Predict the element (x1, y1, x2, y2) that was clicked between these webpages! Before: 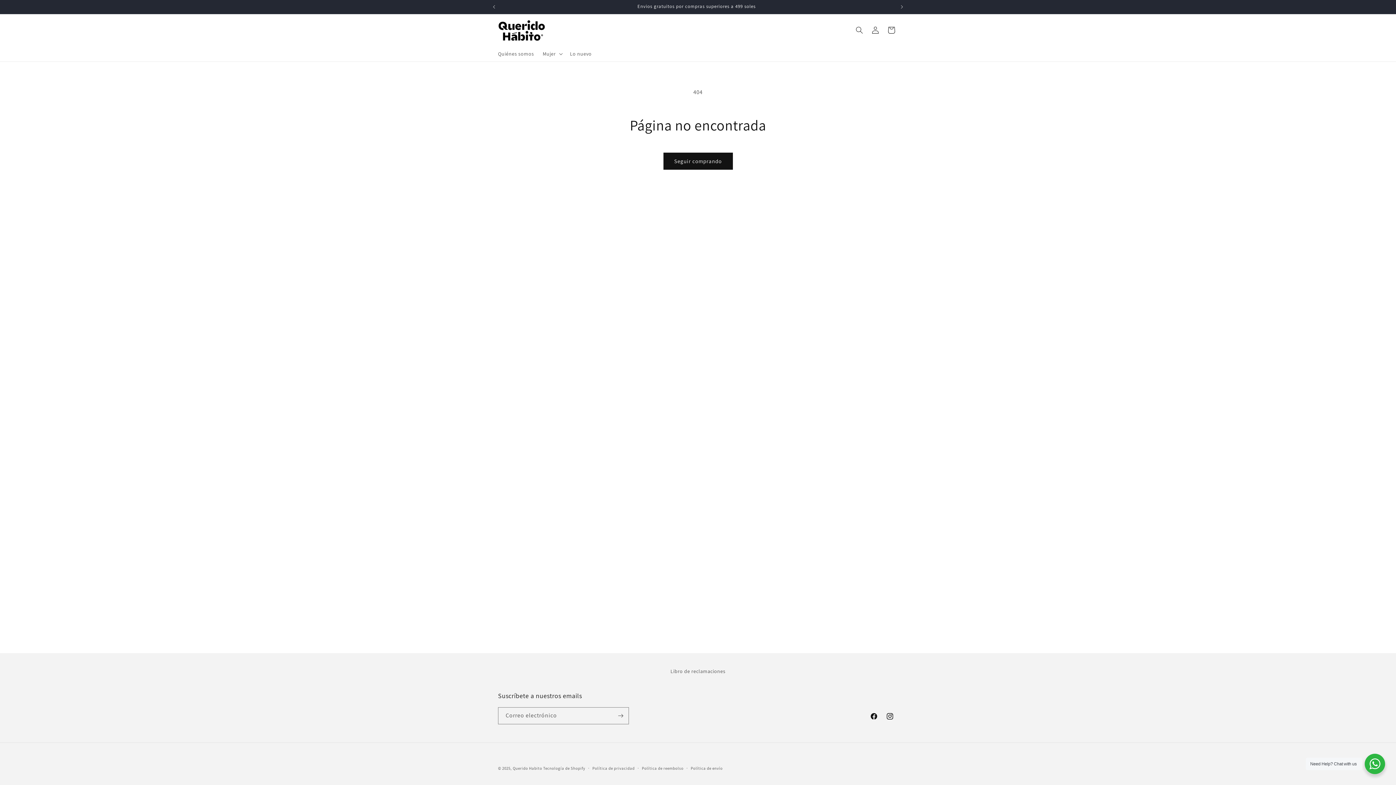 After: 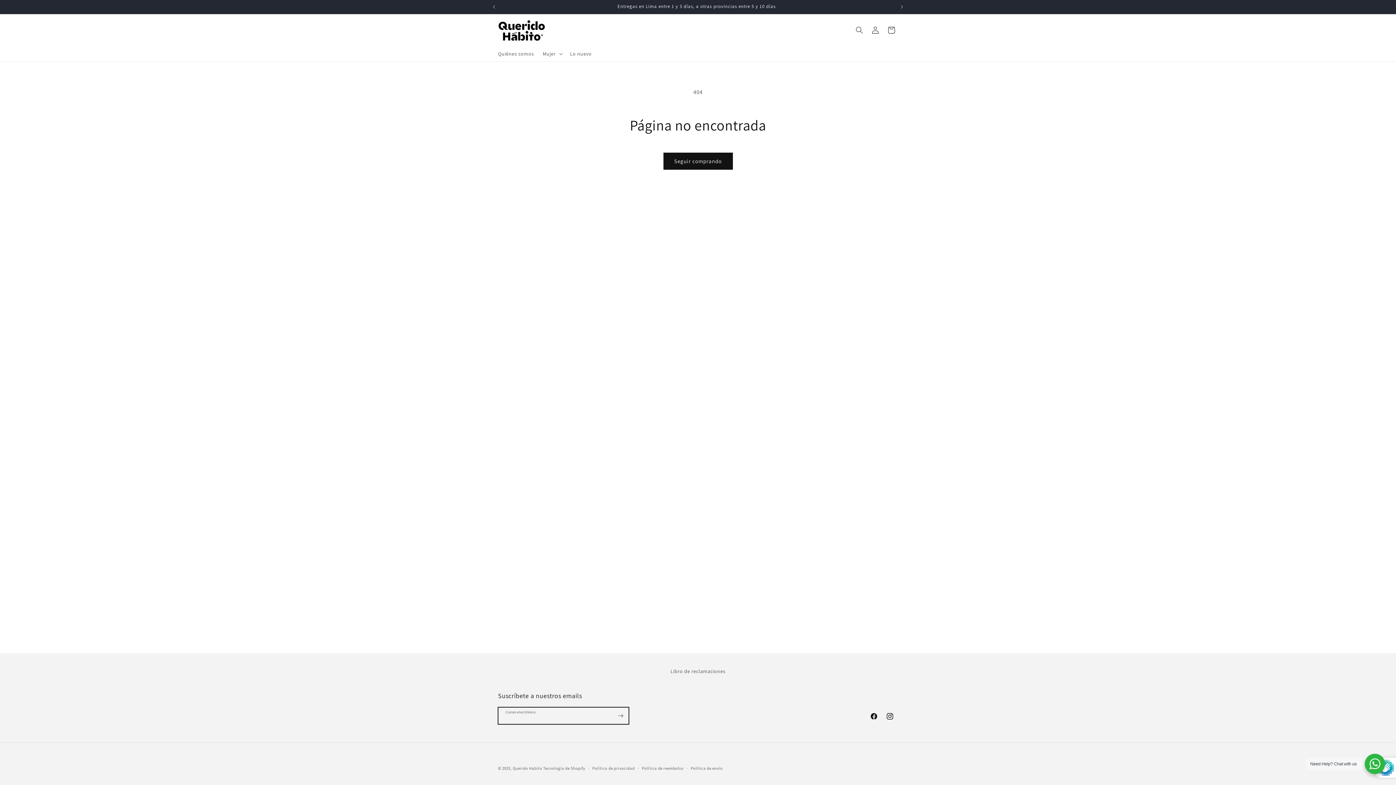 Action: label: Suscribirse bbox: (612, 707, 628, 724)